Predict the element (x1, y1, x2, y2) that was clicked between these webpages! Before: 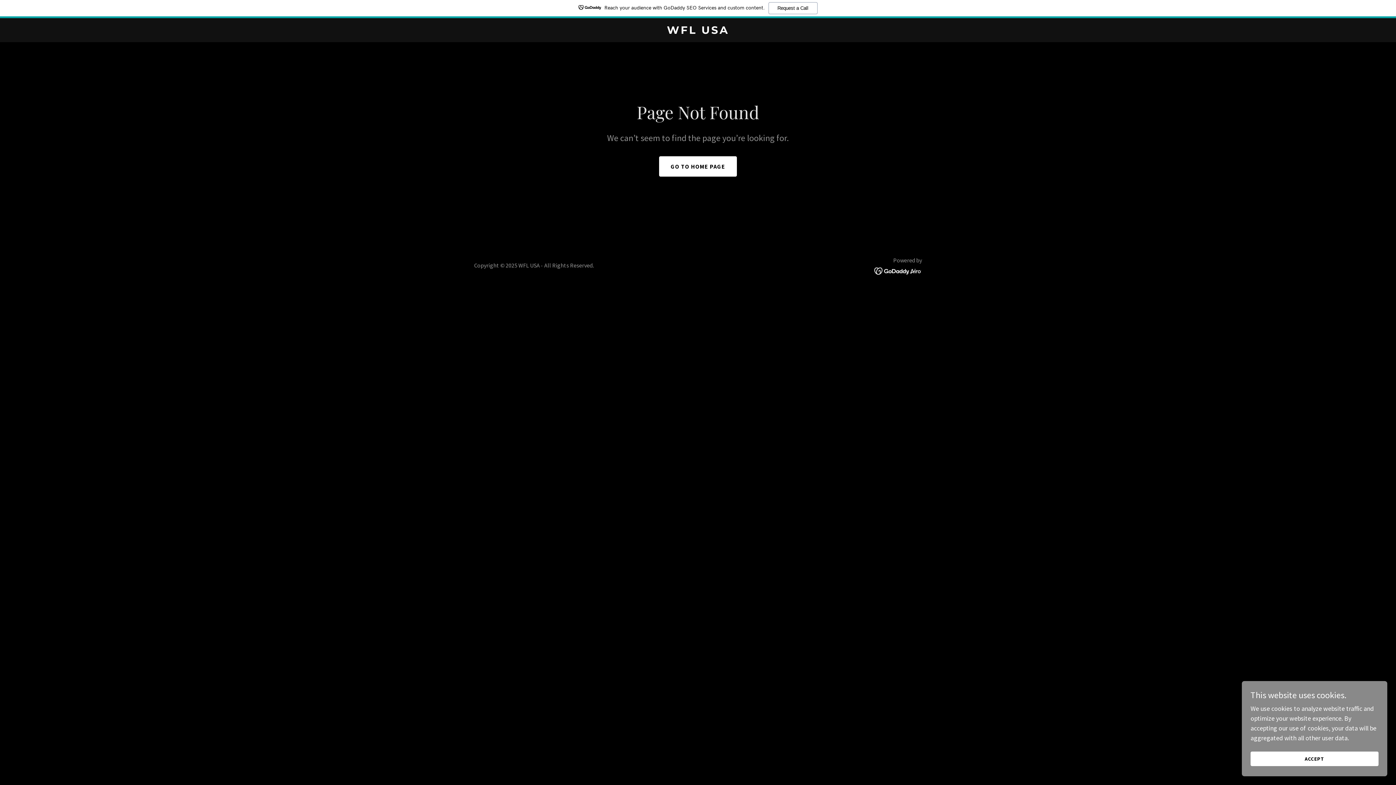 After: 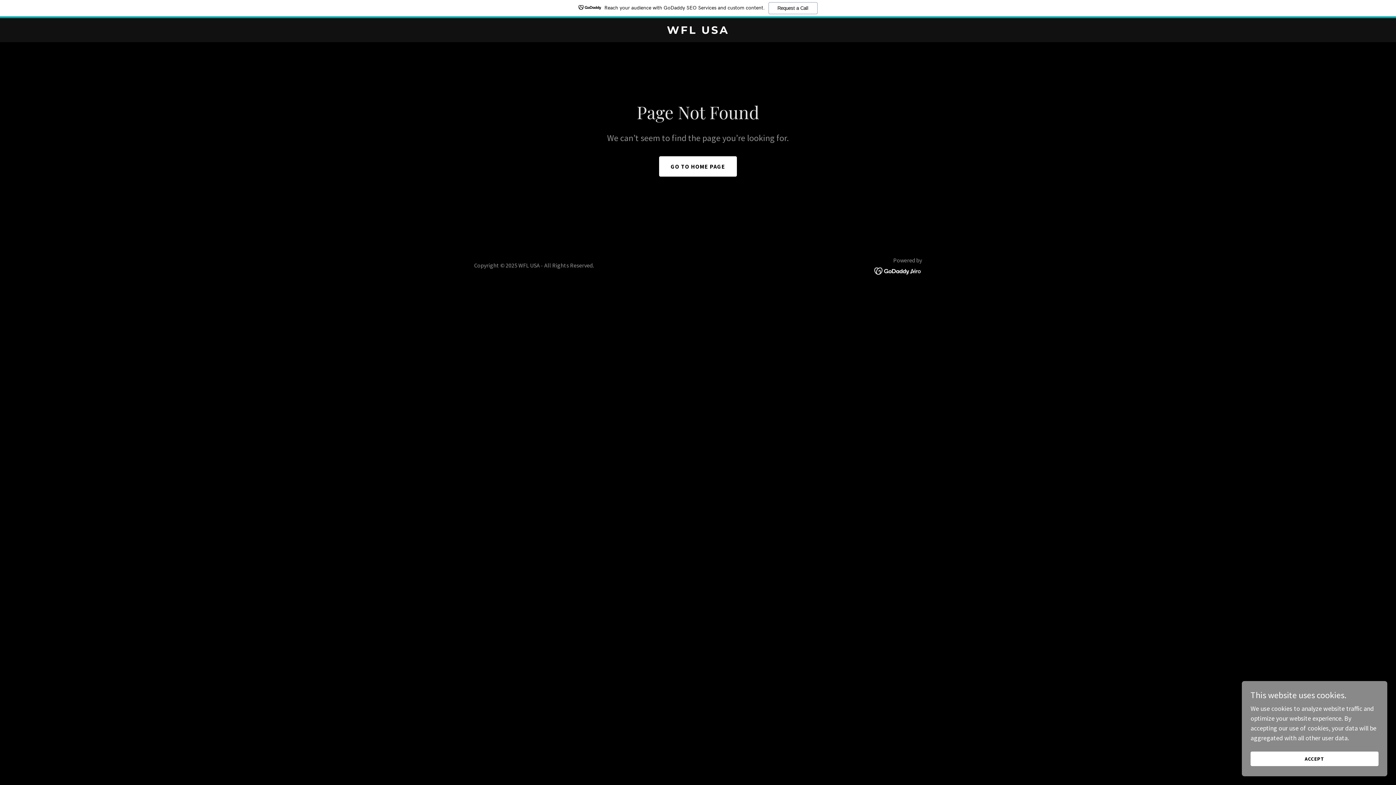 Action: bbox: (874, 266, 922, 274)